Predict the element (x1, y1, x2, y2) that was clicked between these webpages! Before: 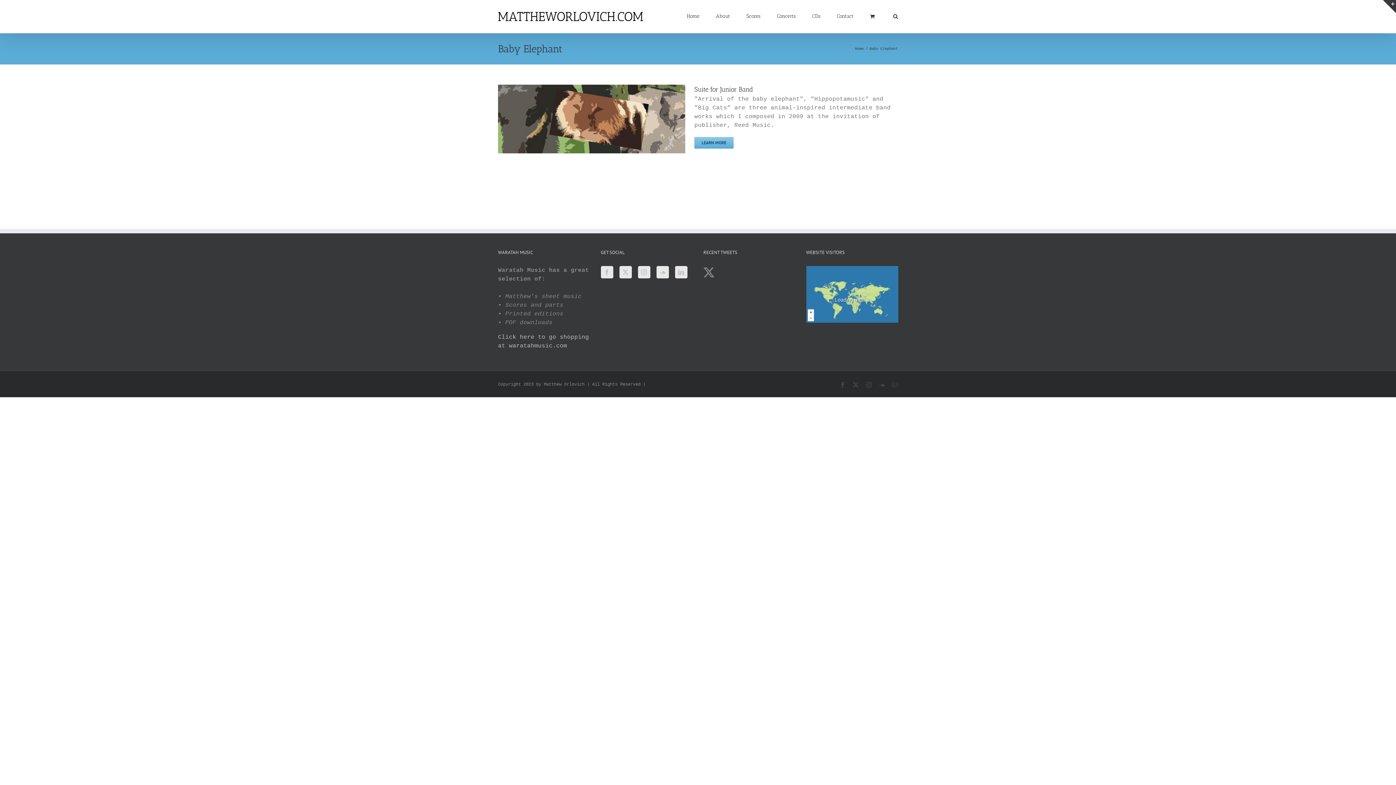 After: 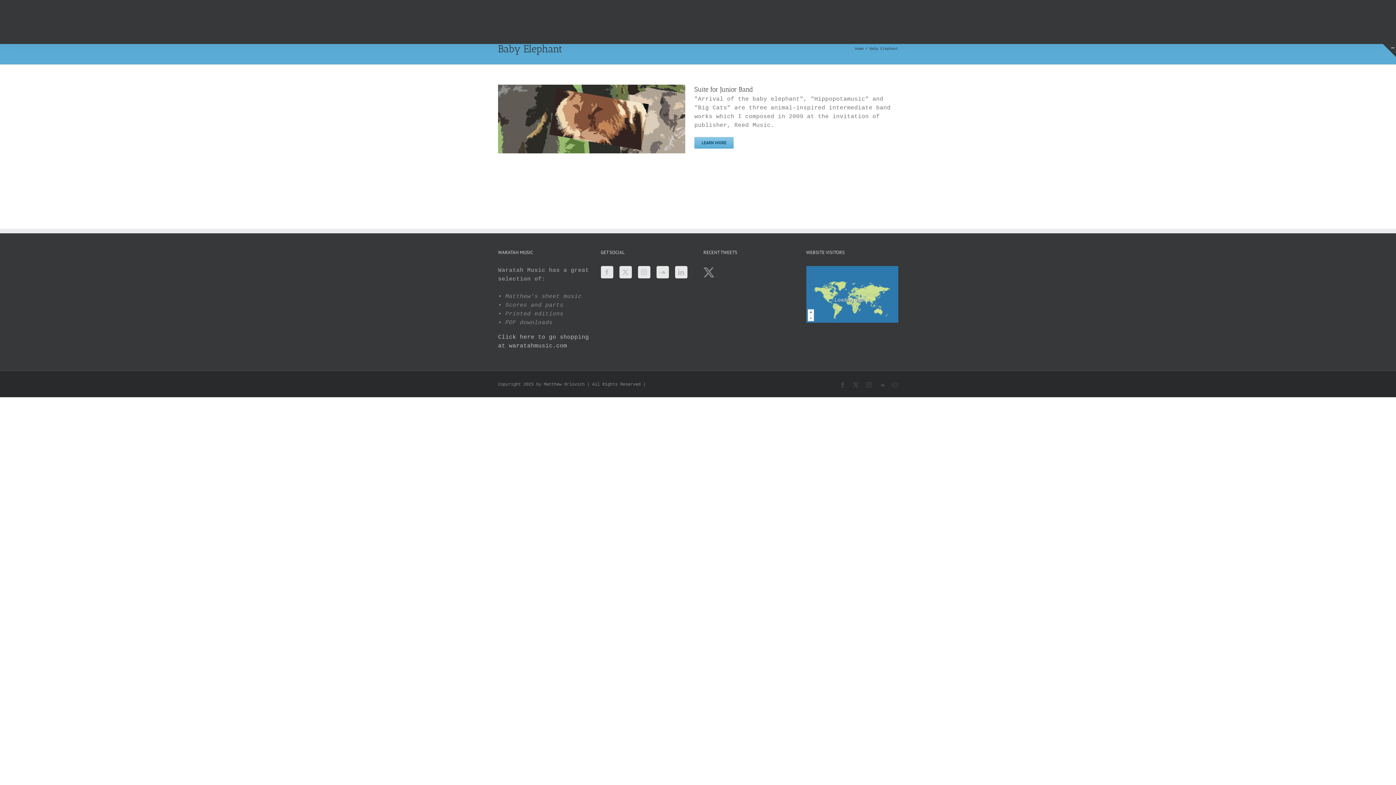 Action: label: Toggle Sliding Bar Area bbox: (1383, 0, 1396, 13)